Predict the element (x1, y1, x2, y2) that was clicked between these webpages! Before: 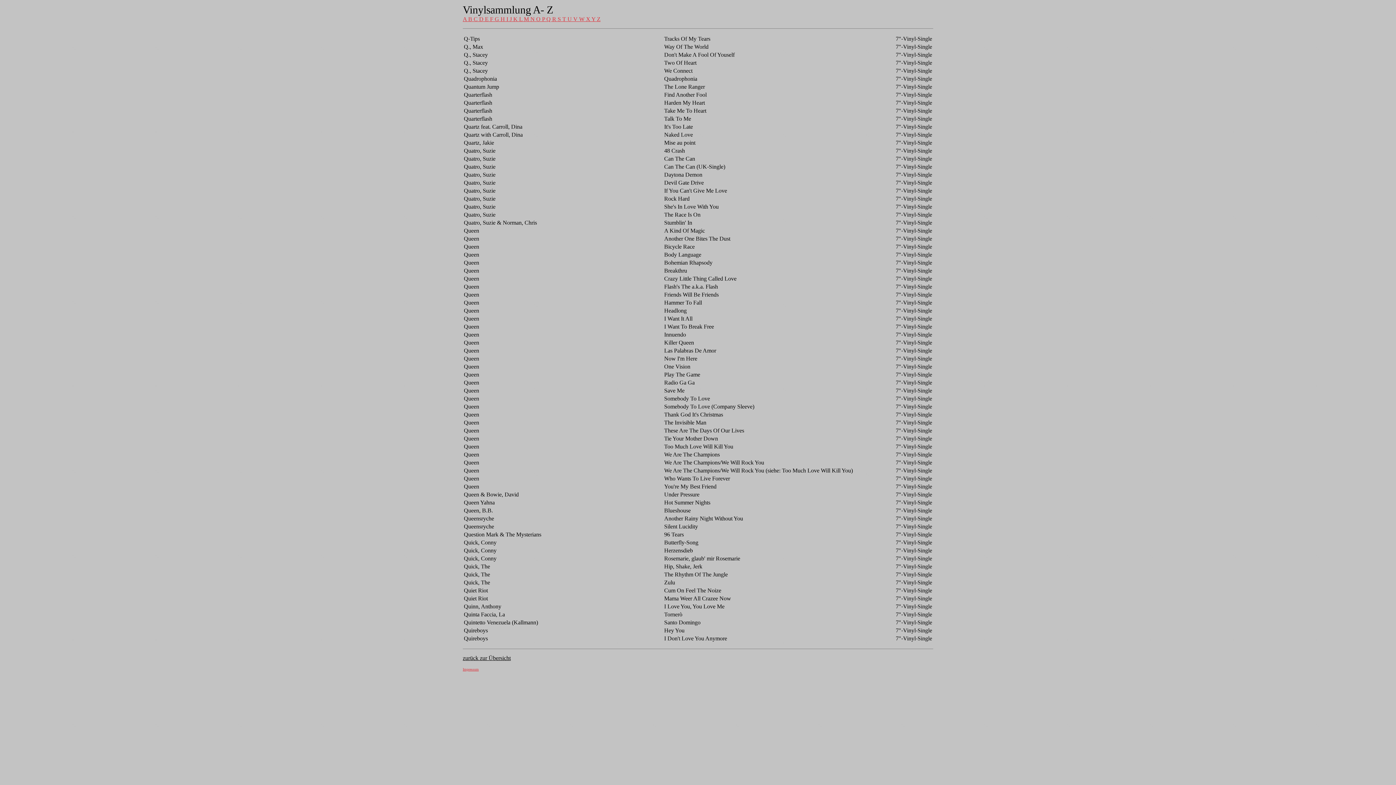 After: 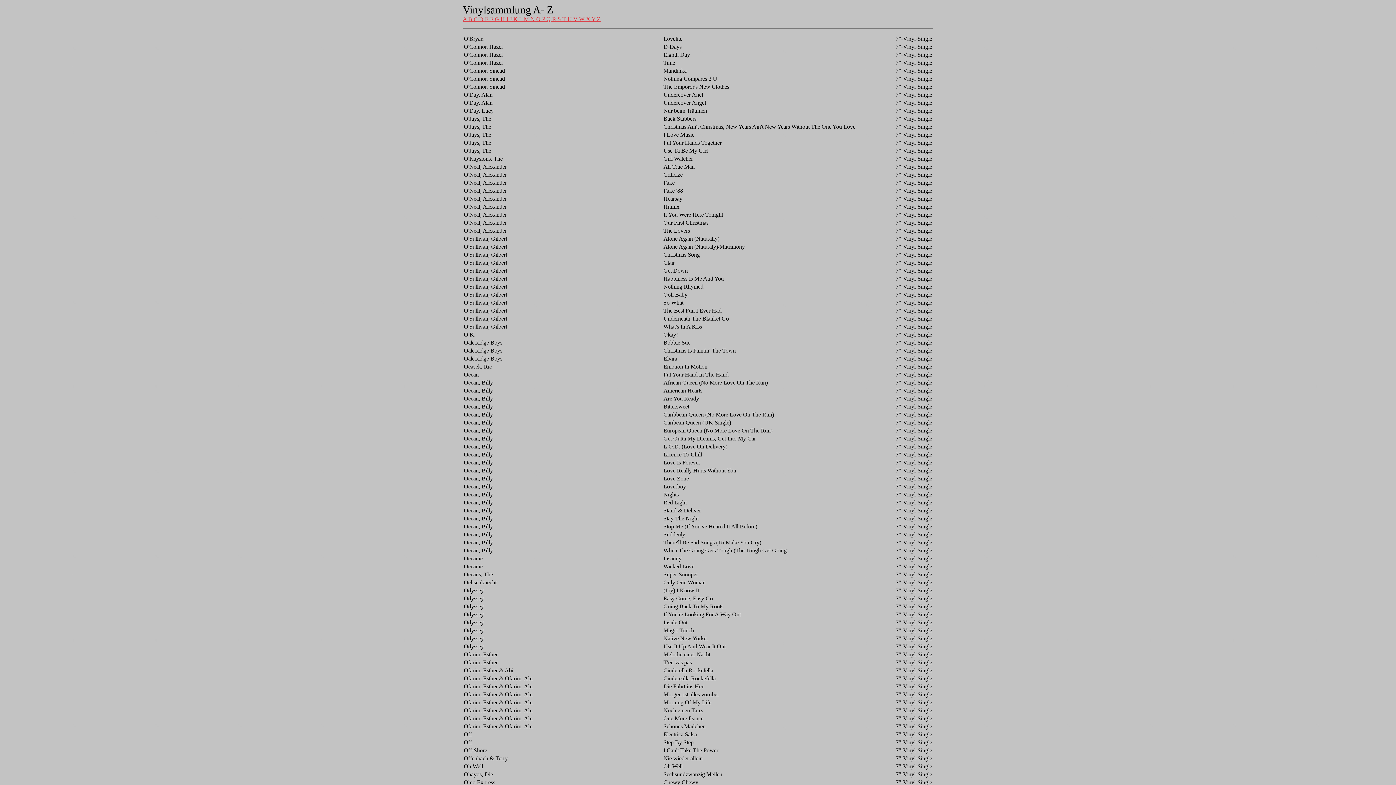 Action: bbox: (536, 16, 542, 22) label: O 